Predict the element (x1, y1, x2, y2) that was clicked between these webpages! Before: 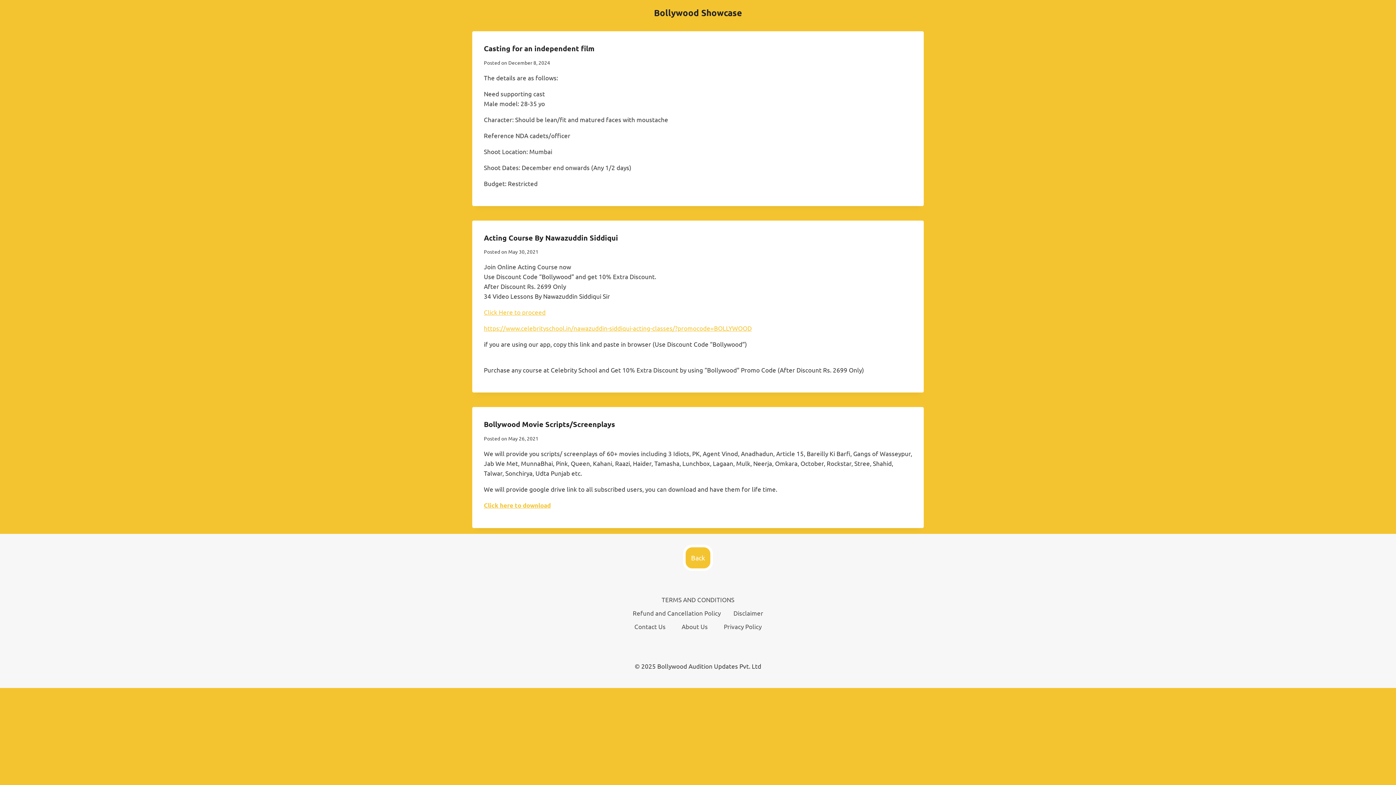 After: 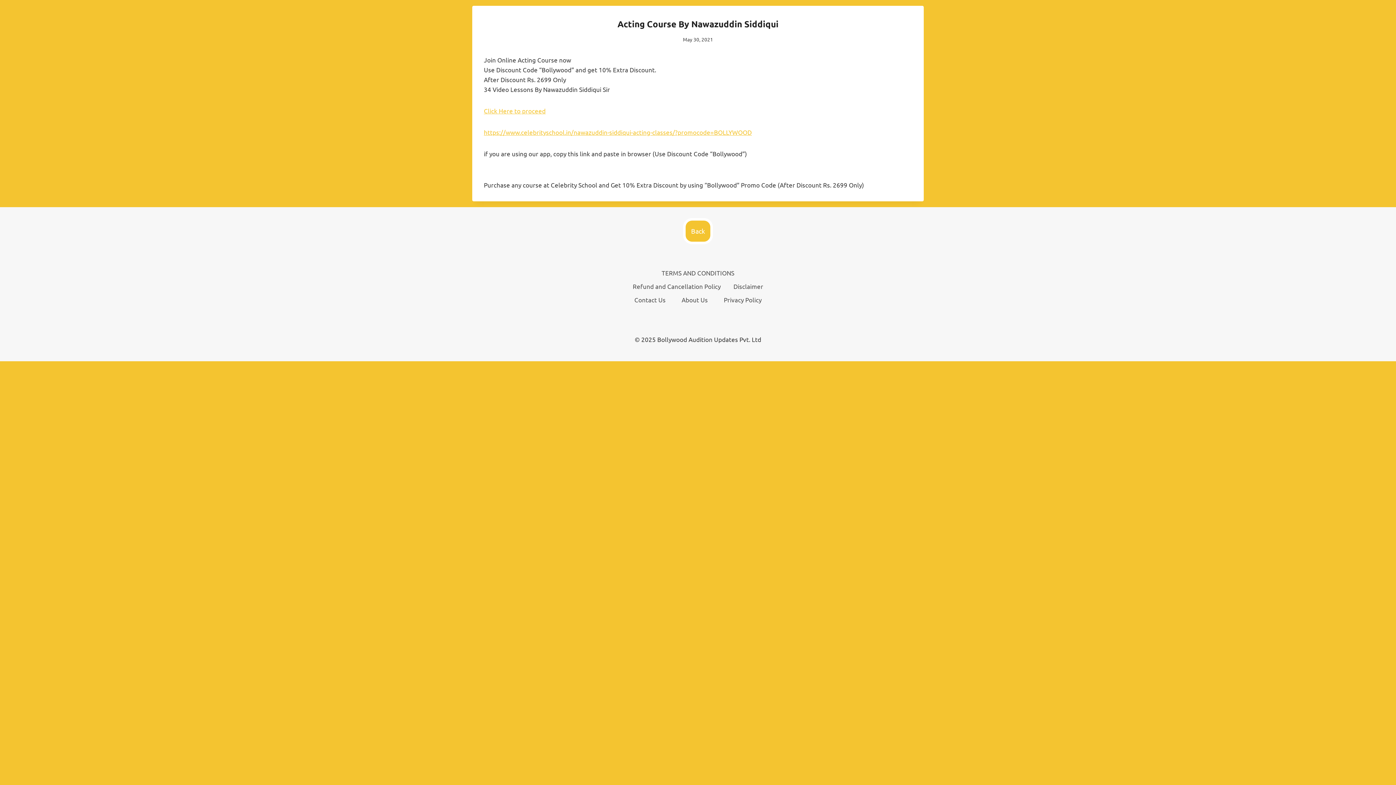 Action: label: Acting Course By Nawazuddin Siddiqui bbox: (484, 232, 618, 242)